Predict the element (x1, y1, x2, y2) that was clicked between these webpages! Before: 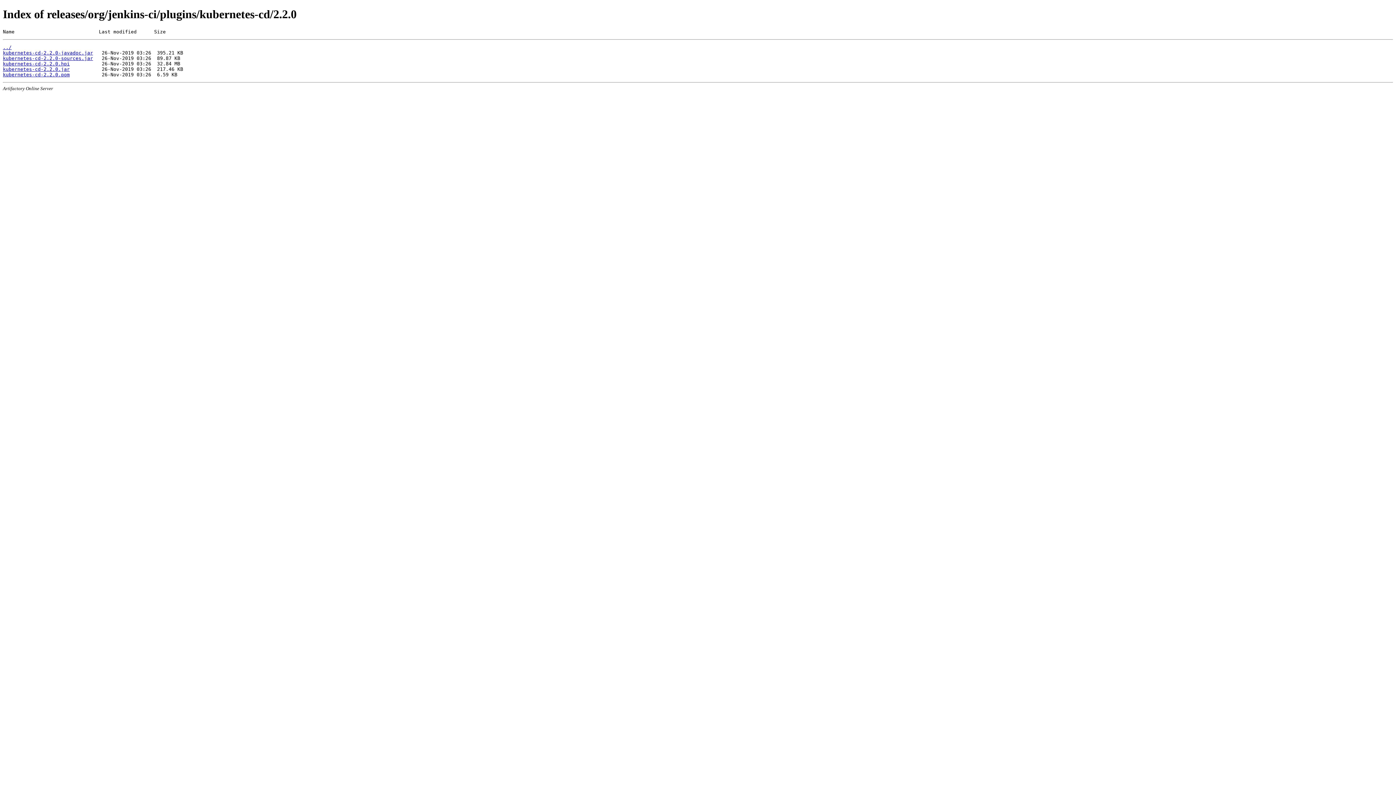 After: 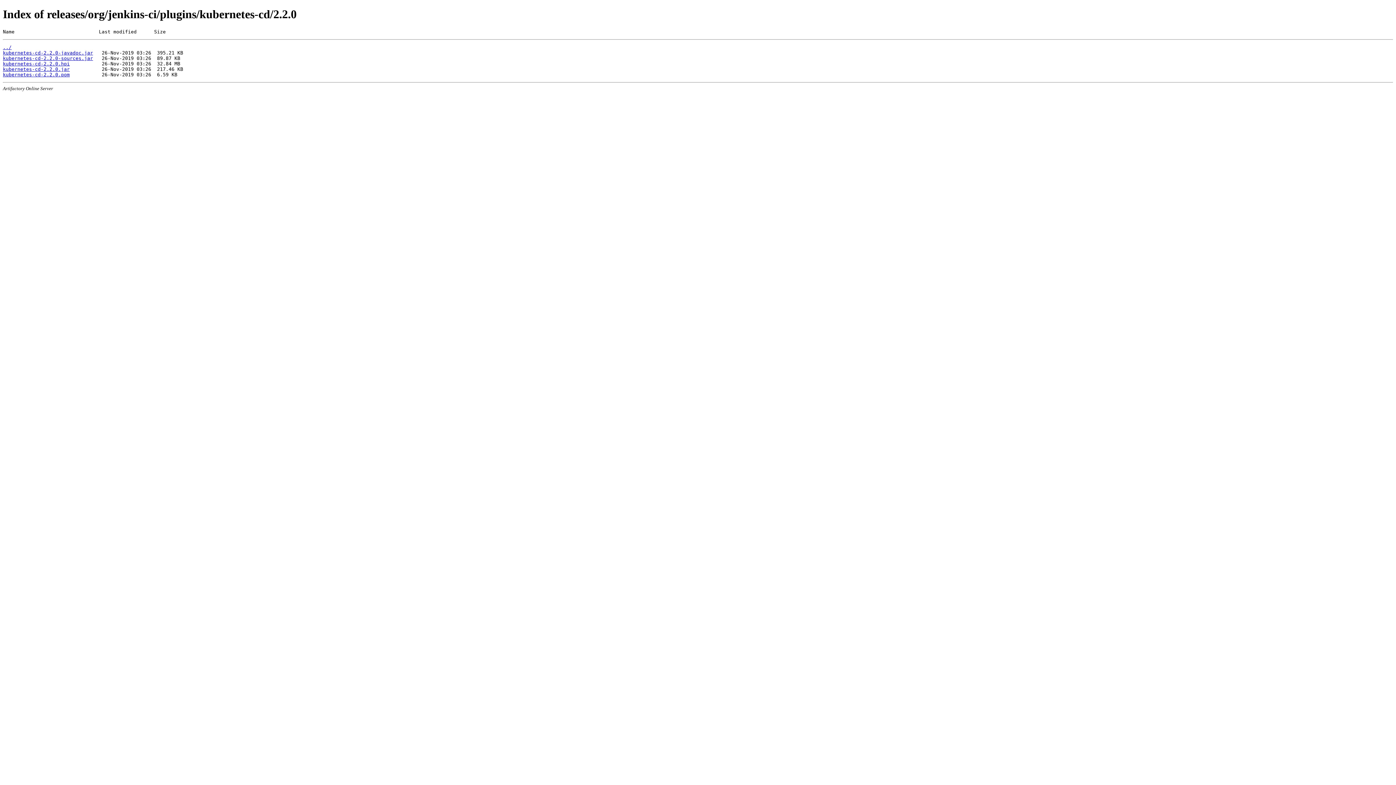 Action: label: kubernetes-cd-2.2.0.pom bbox: (2, 71, 69, 77)